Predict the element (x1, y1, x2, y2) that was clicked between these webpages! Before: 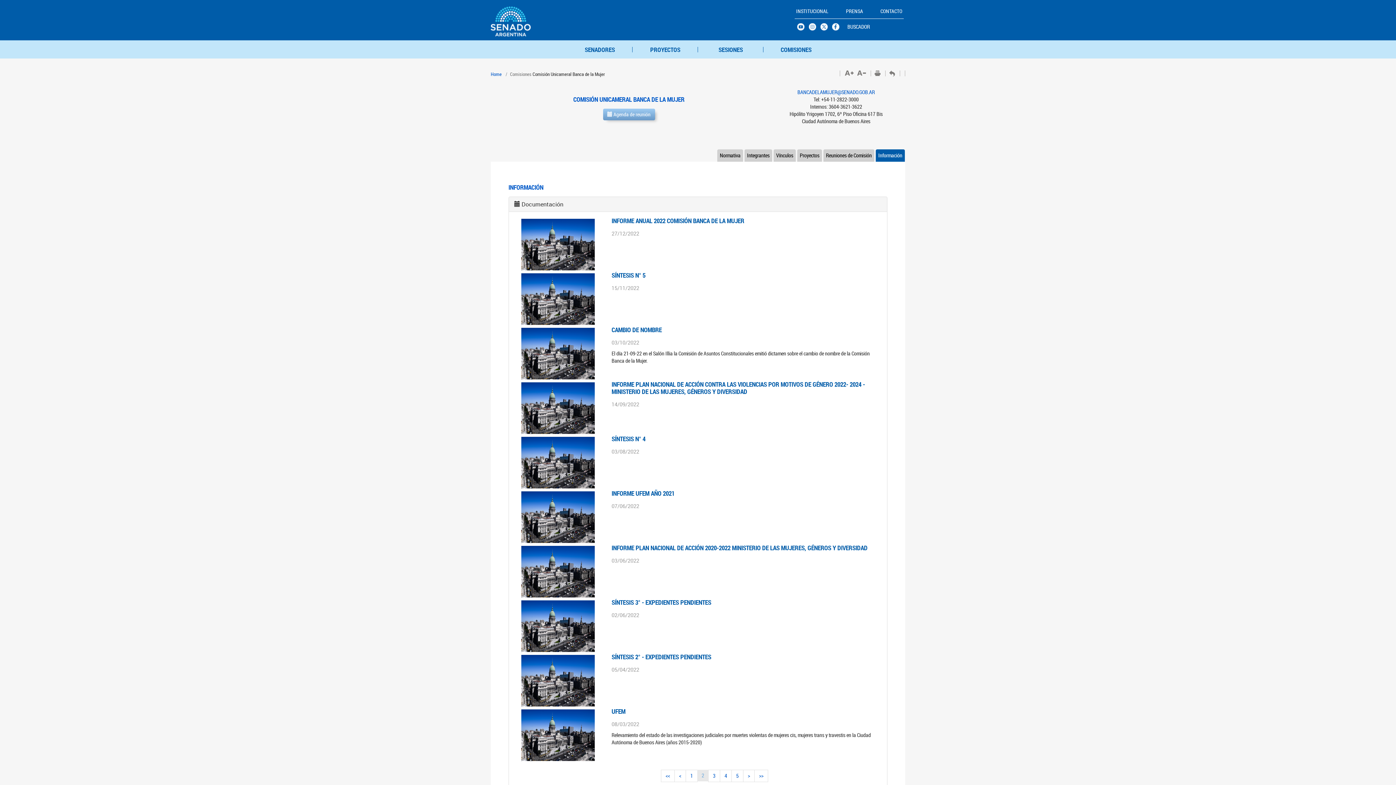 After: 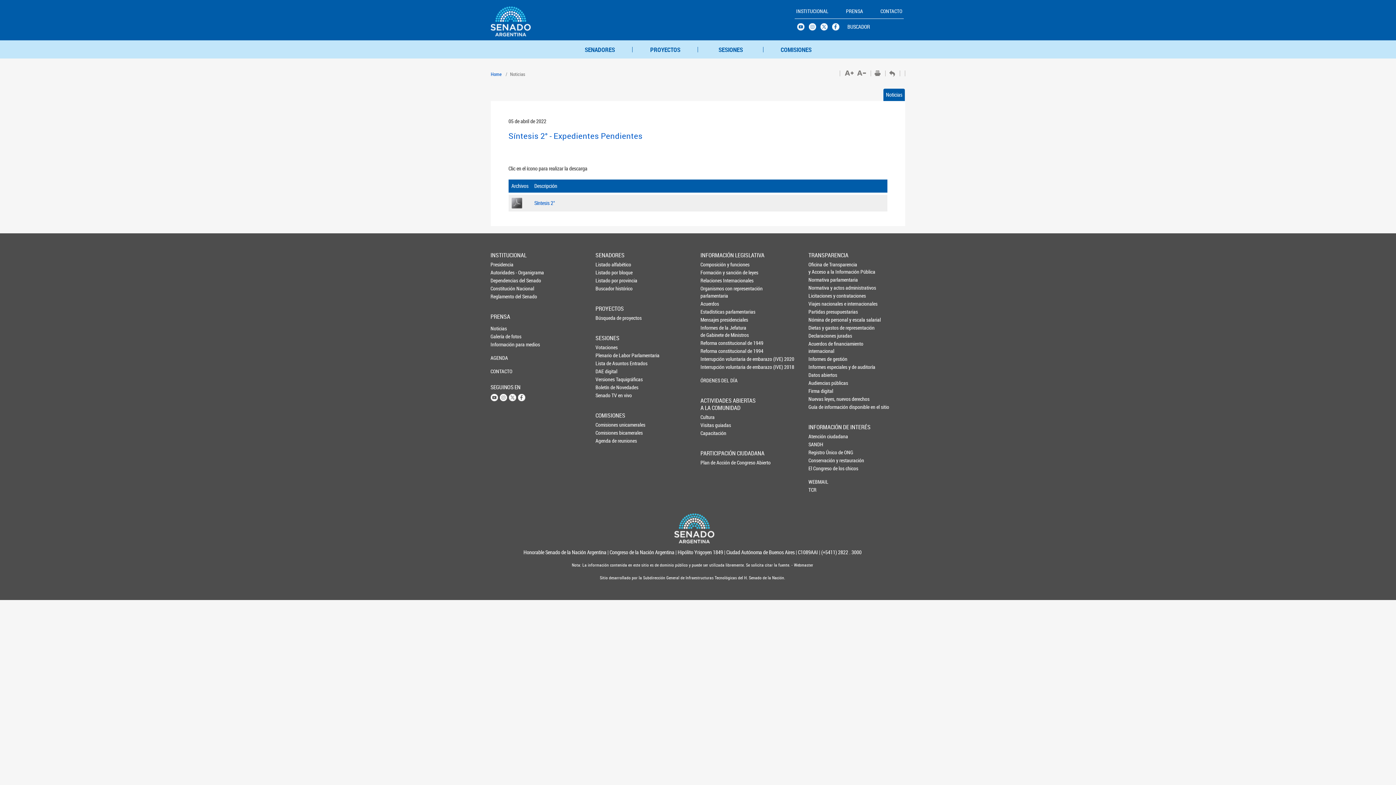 Action: label: SÍNTESIS 2° - EXPEDIENTES PENDIENTES bbox: (611, 653, 711, 661)